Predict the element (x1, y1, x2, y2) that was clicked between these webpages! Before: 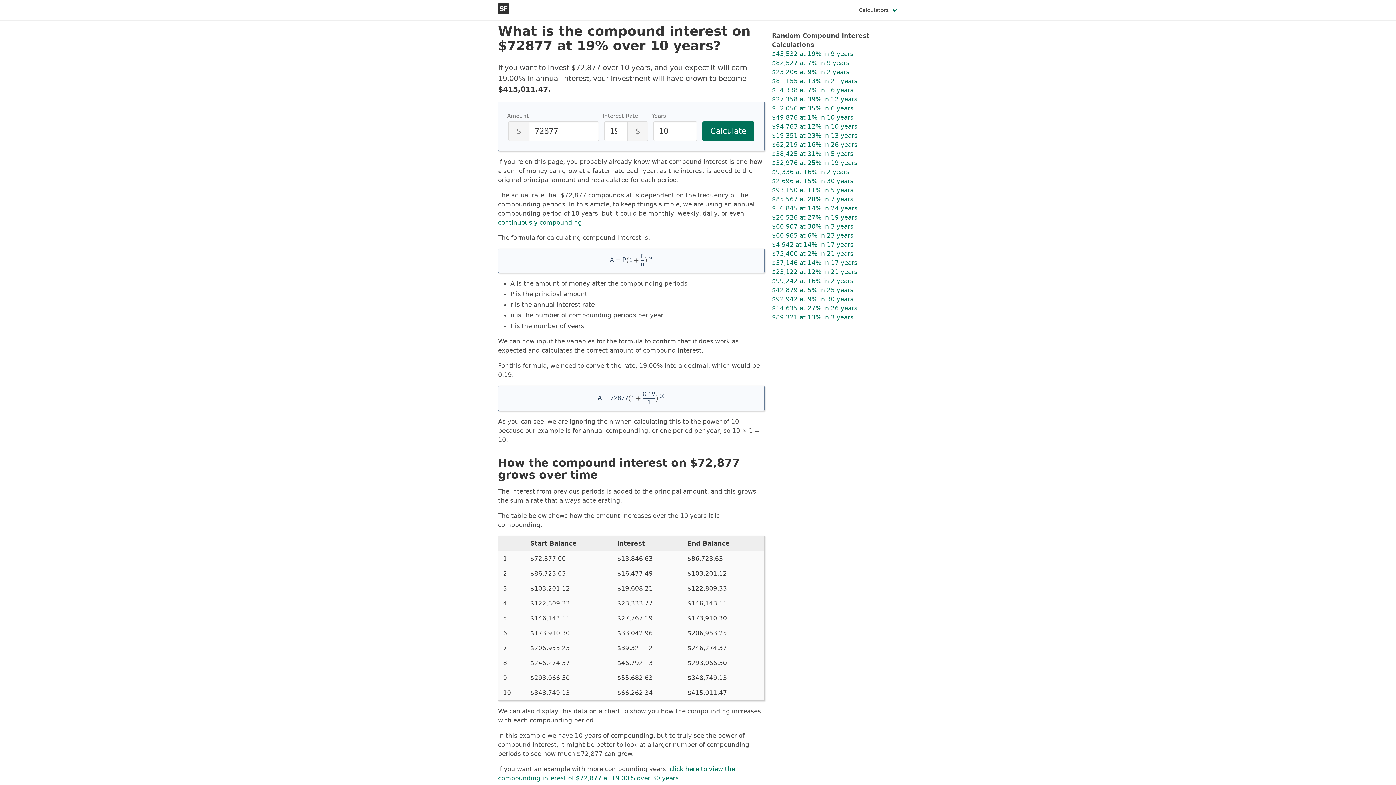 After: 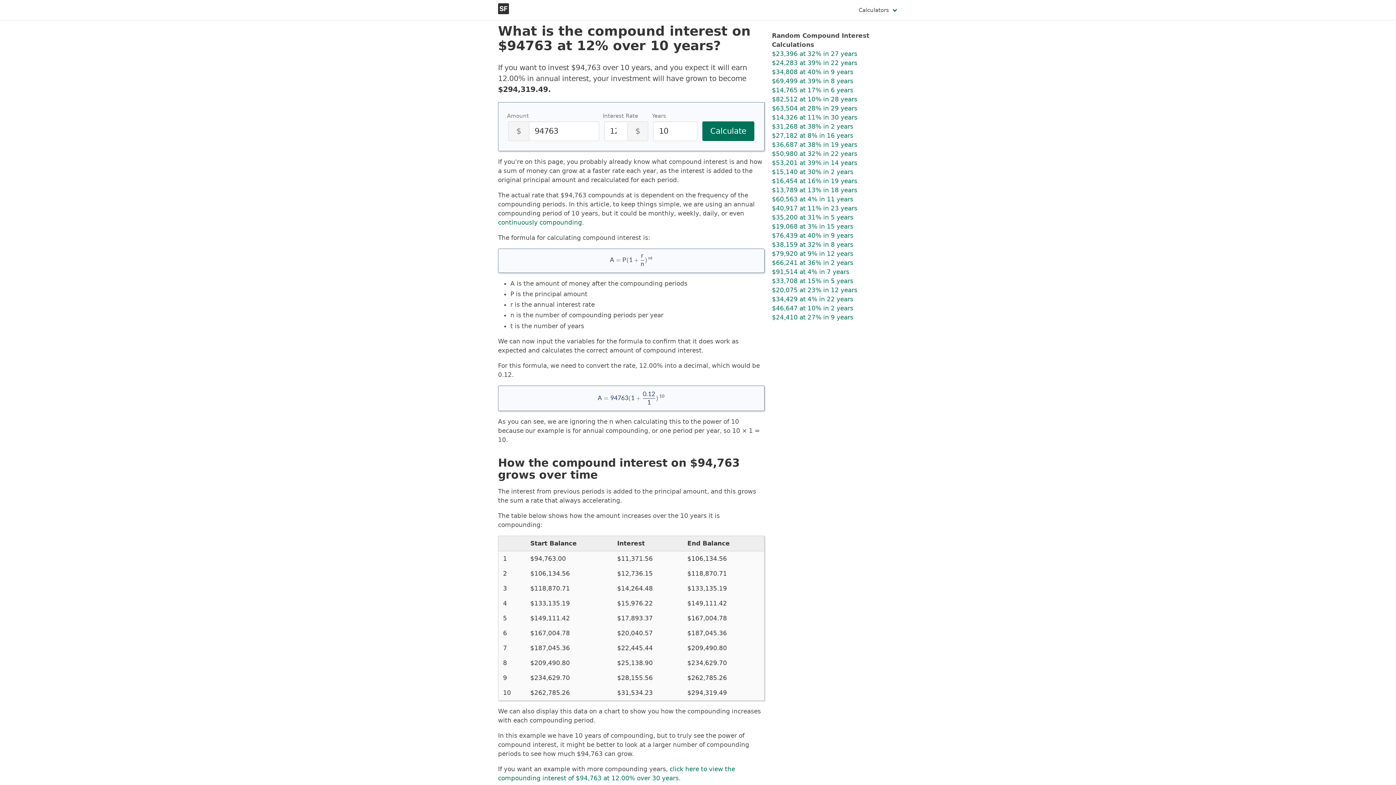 Action: label: $94,763 at 12% in 10 years bbox: (772, 122, 857, 130)